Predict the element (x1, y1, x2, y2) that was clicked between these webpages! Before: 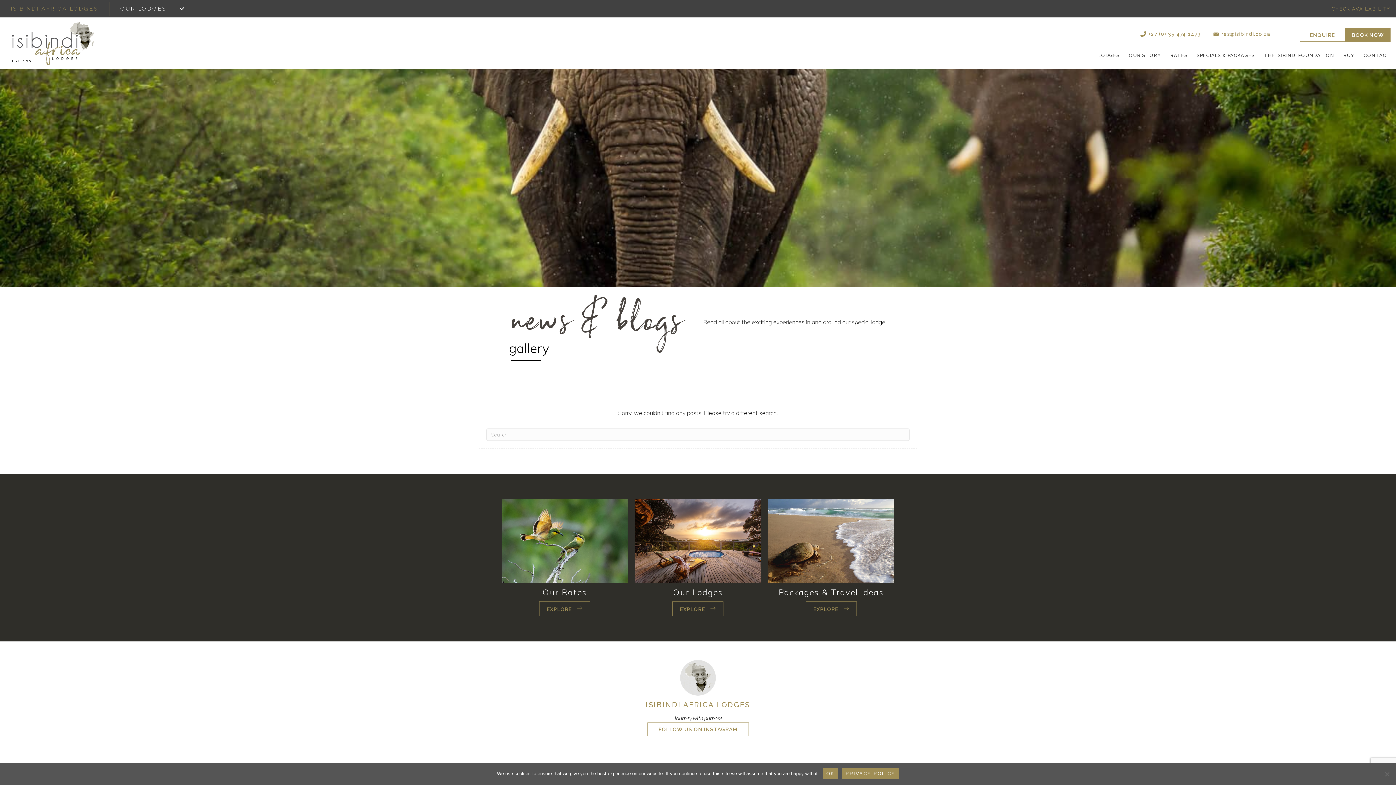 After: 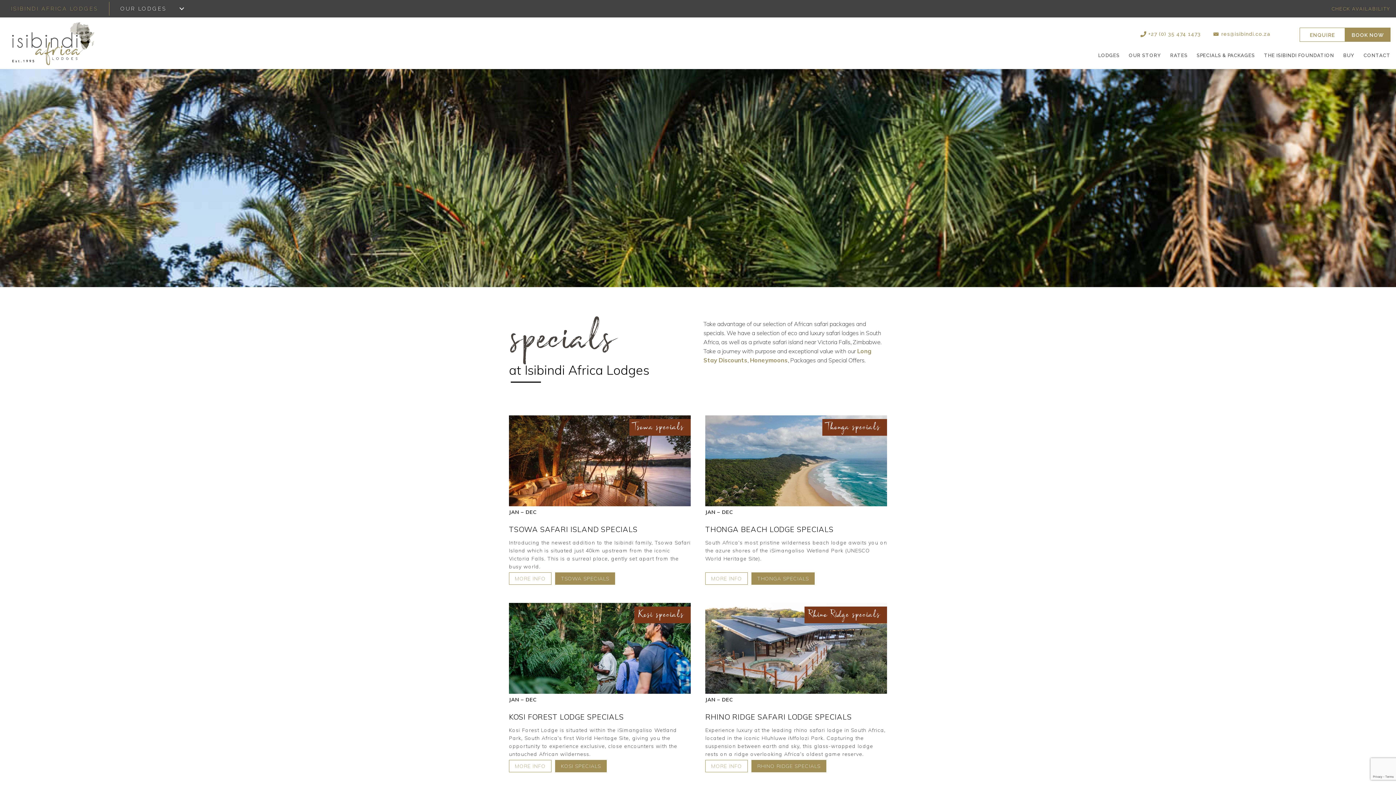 Action: bbox: (1195, 49, 1257, 62) label: SPECIALS & PACKAGES